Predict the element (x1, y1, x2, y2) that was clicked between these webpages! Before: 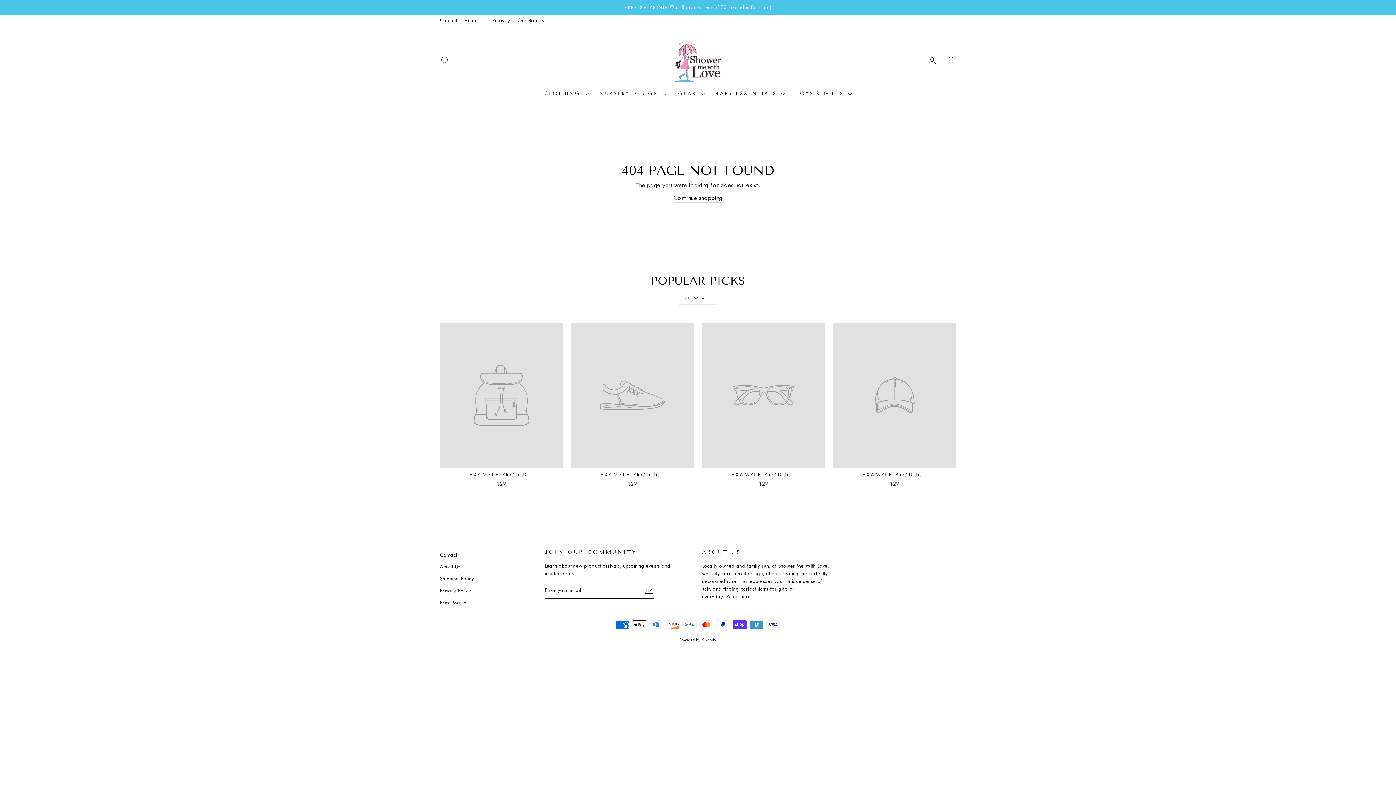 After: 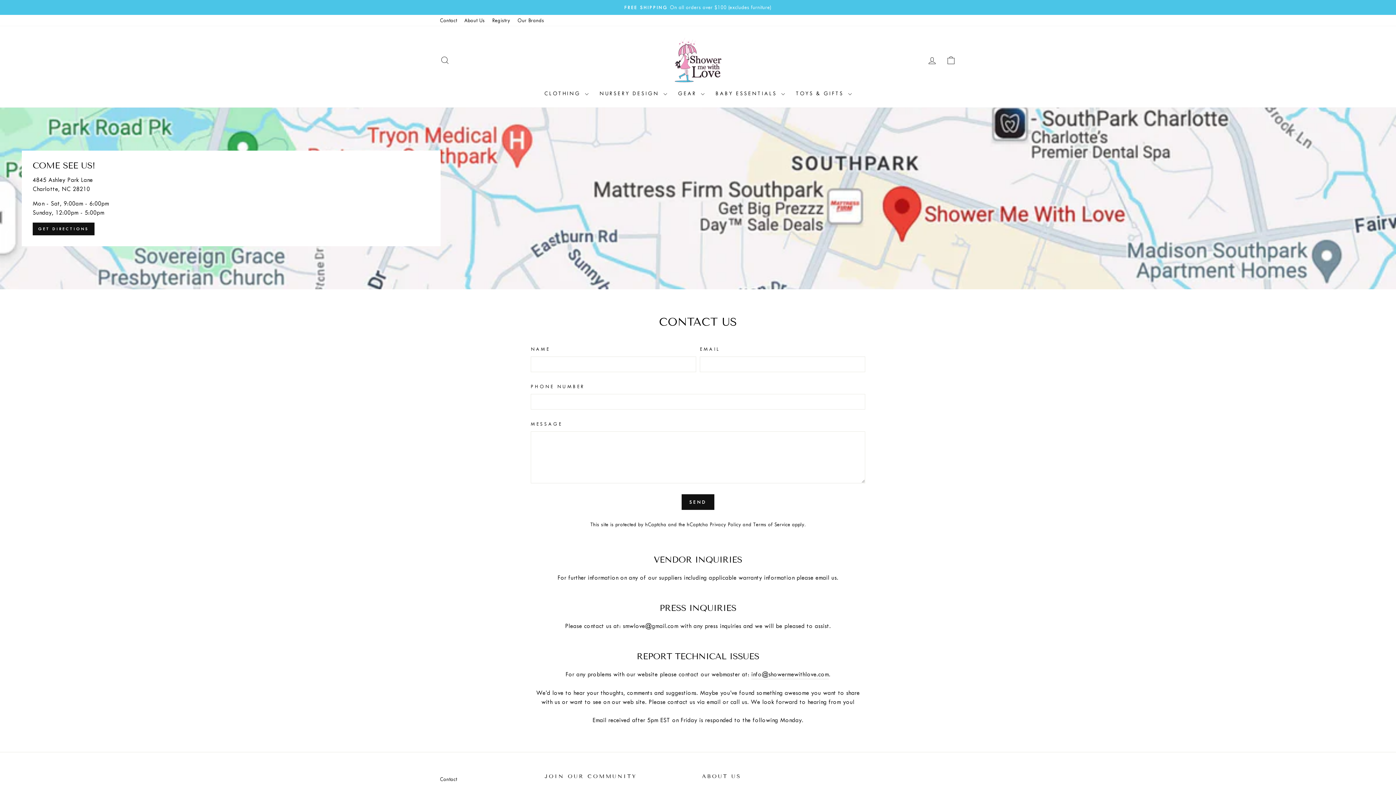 Action: bbox: (436, 14, 460, 26) label: Contact